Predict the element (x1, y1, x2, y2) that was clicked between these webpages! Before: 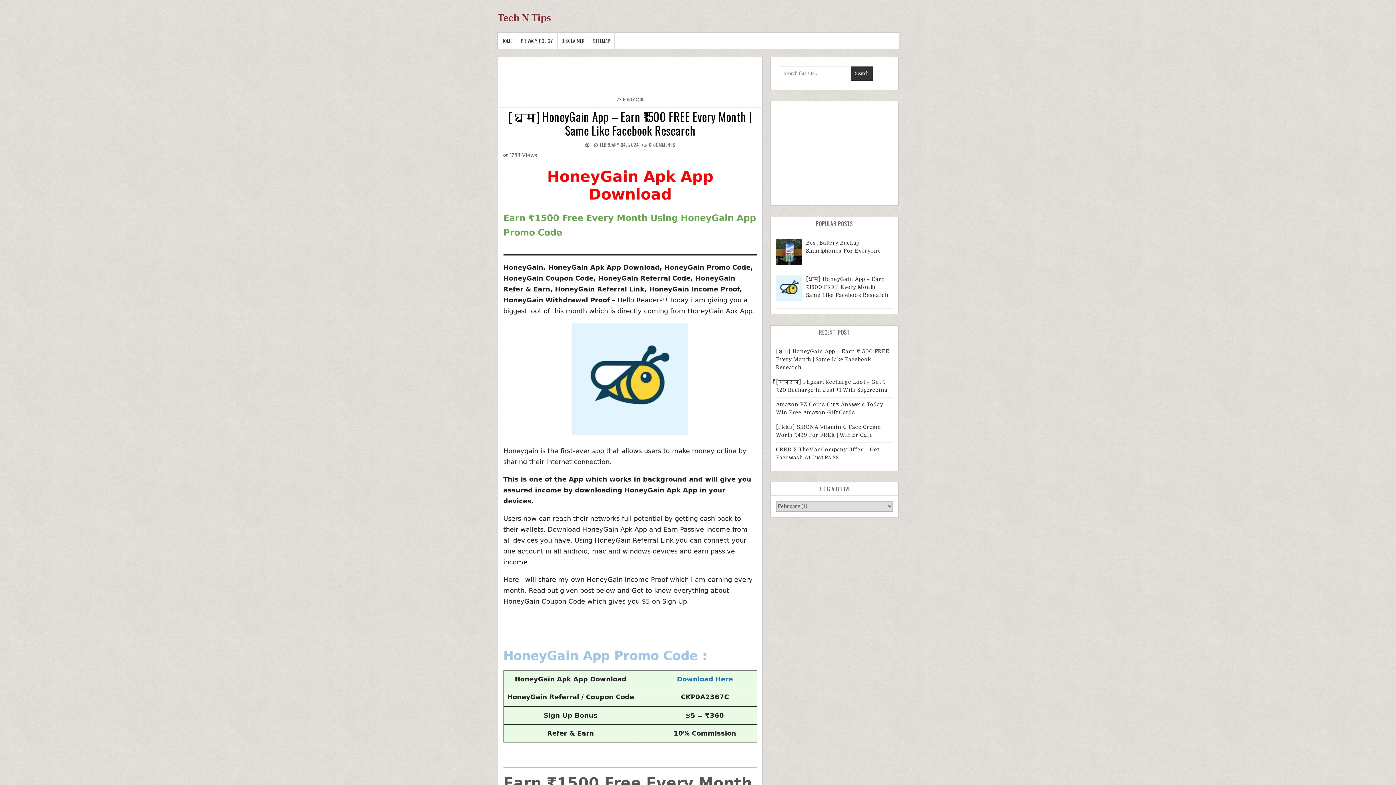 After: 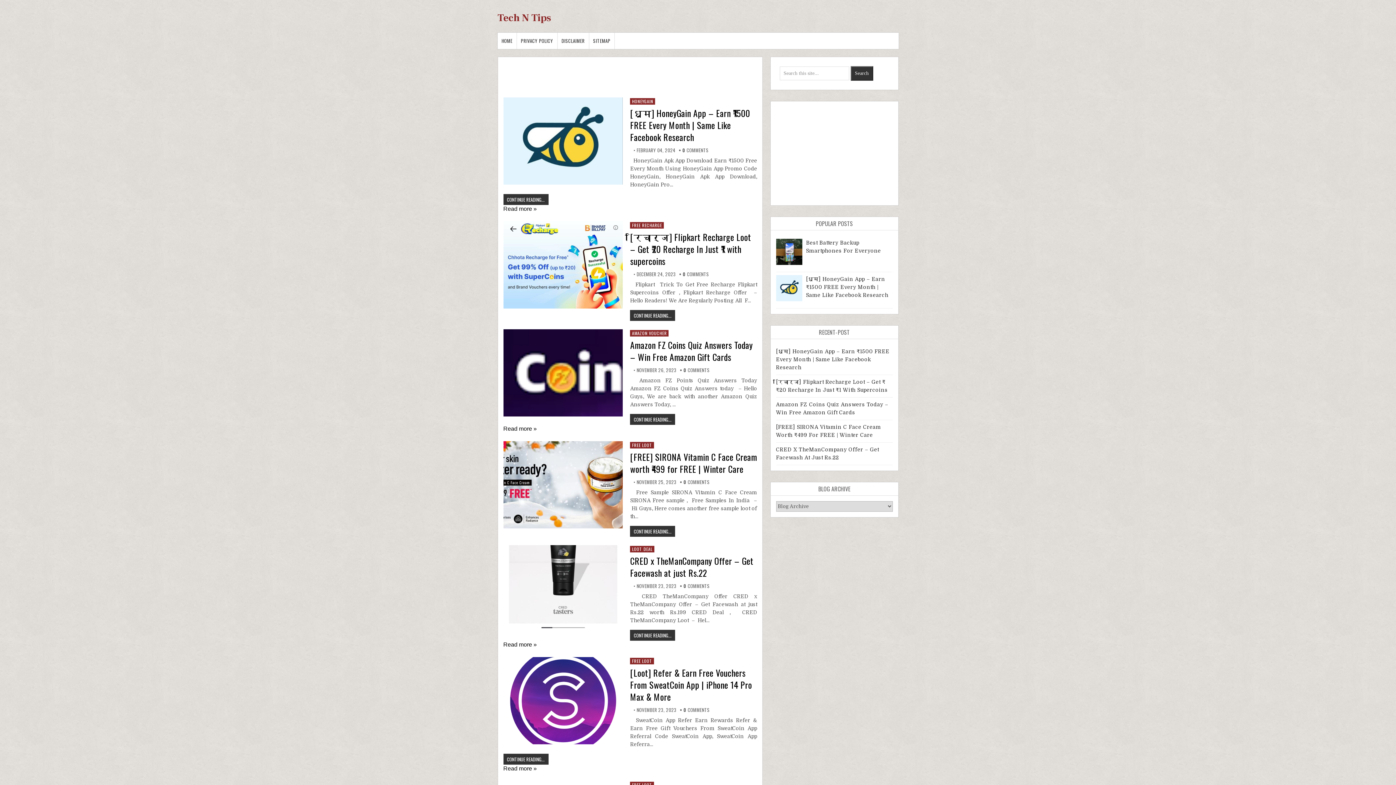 Action: label: Tech N Tips bbox: (497, 11, 551, 24)